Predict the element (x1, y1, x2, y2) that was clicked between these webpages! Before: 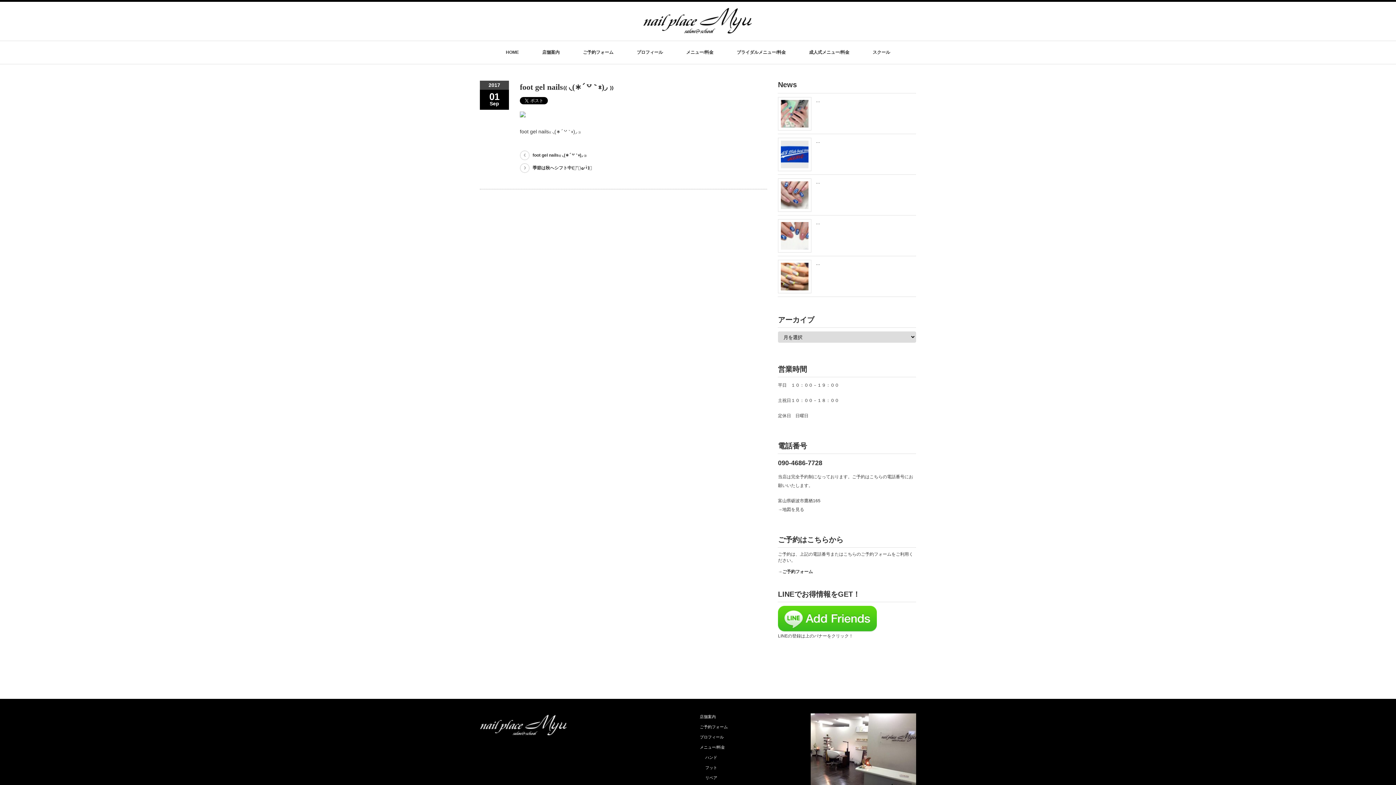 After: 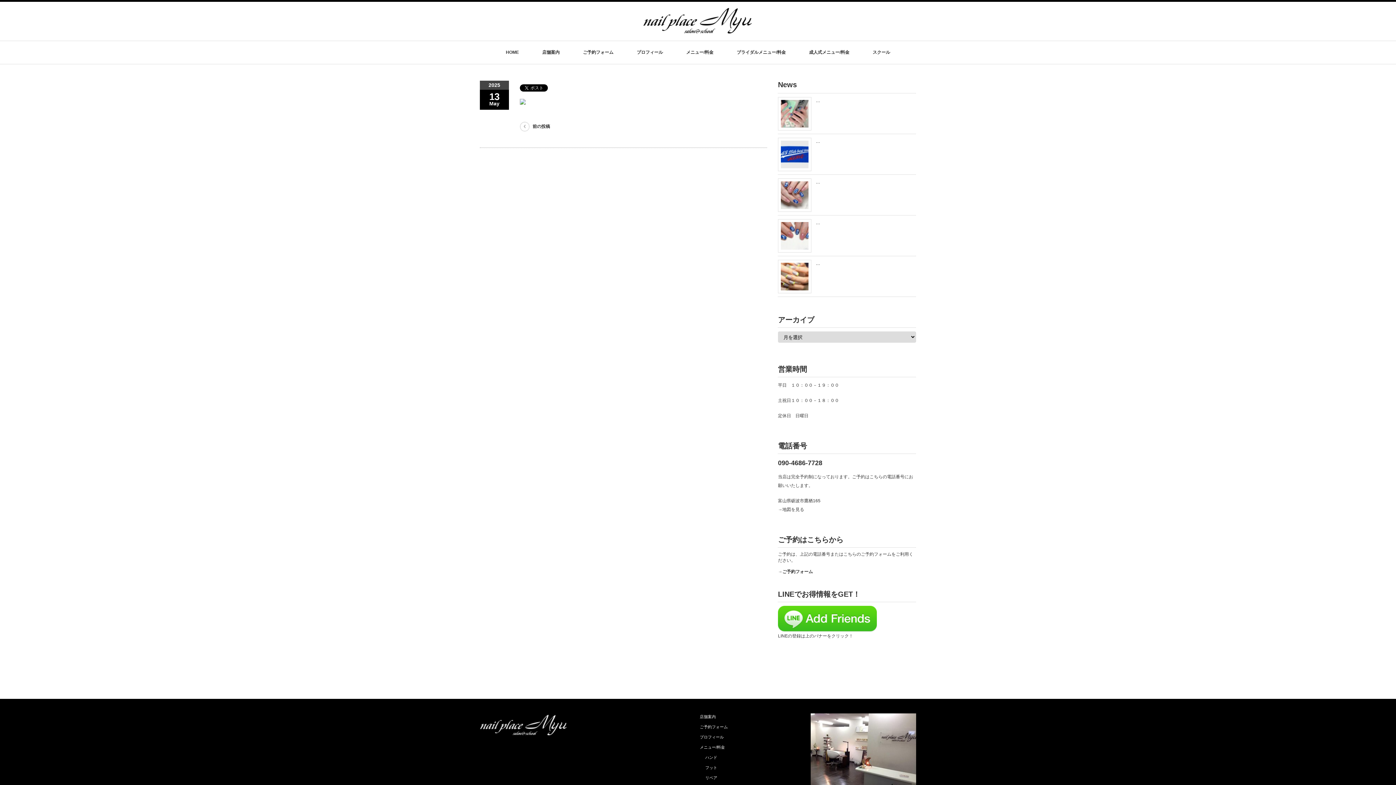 Action: bbox: (778, 97, 811, 130)